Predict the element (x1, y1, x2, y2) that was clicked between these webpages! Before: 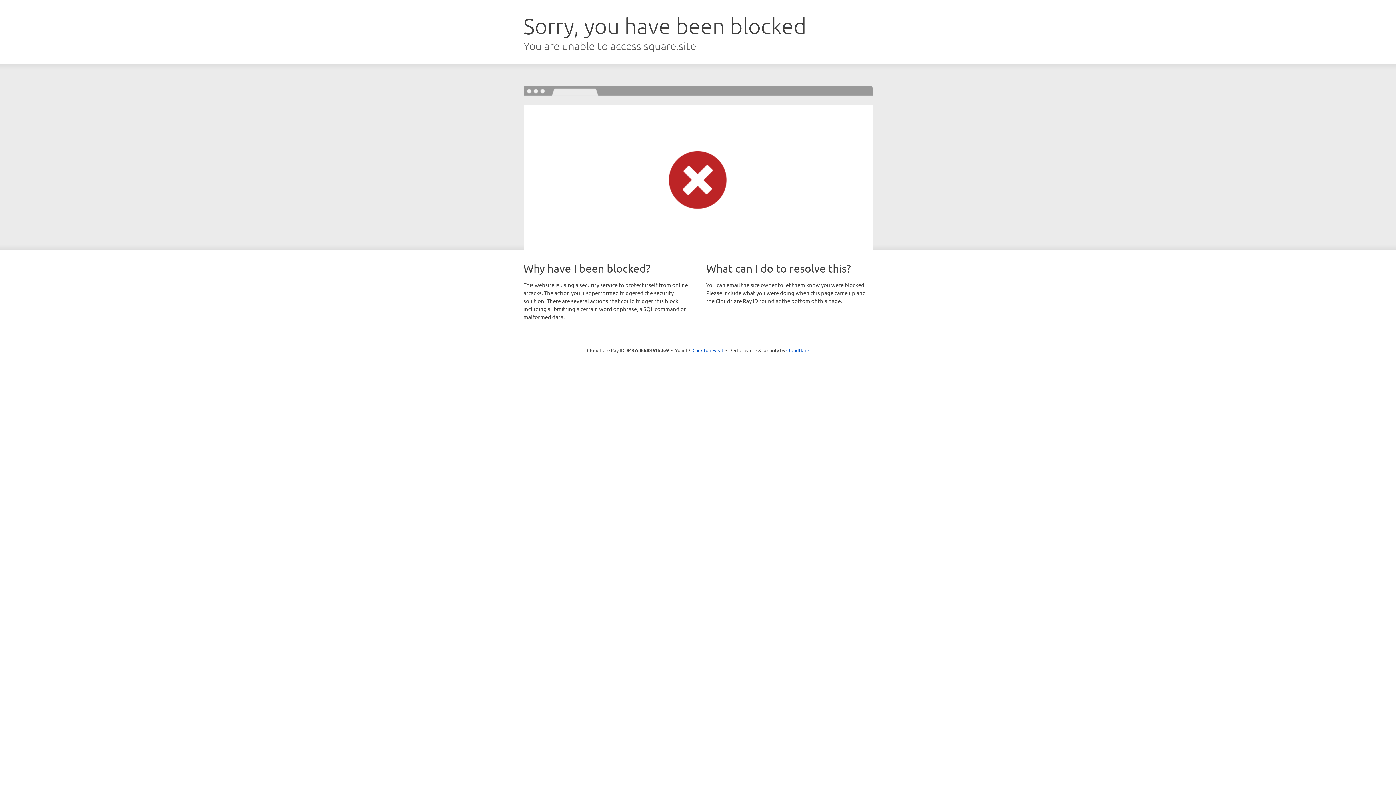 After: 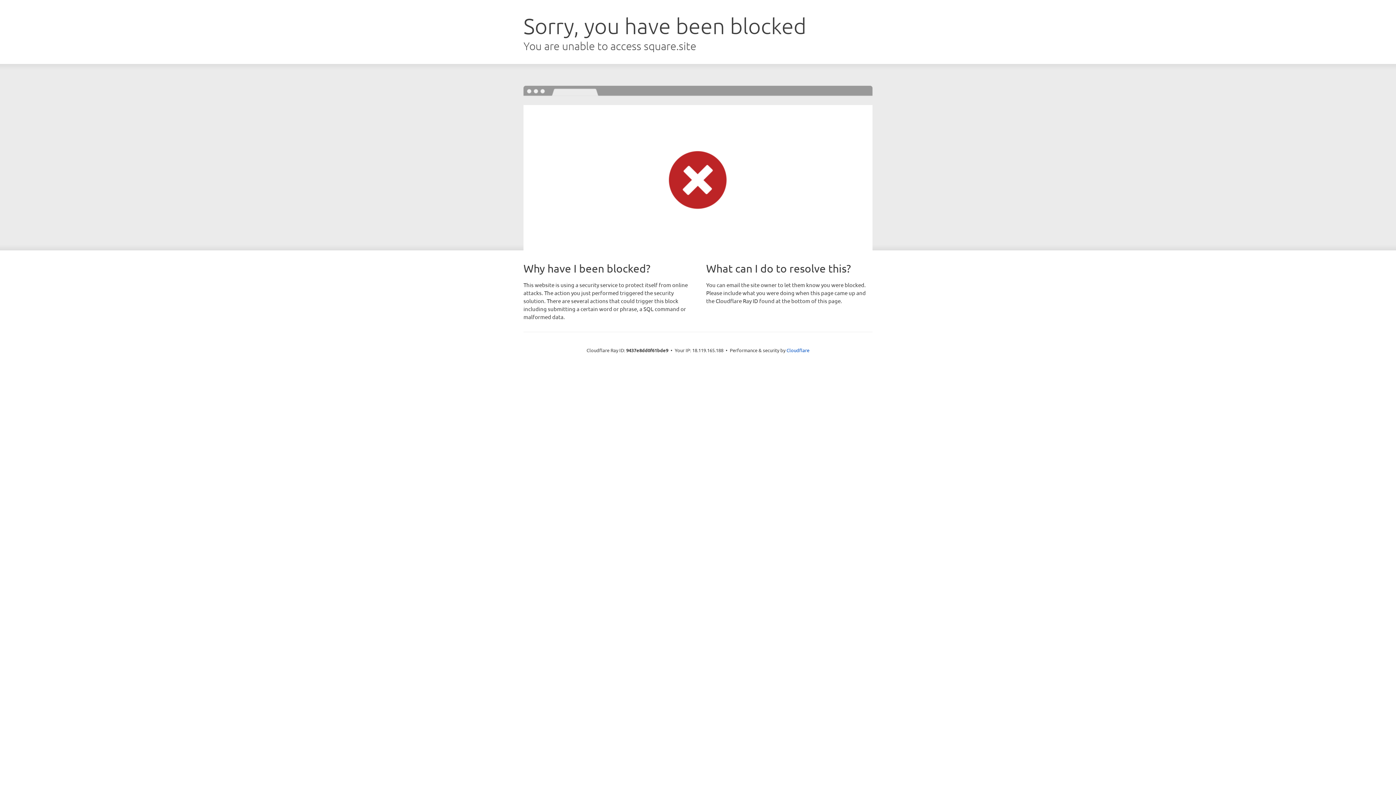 Action: bbox: (692, 346, 723, 353) label: Click to reveal